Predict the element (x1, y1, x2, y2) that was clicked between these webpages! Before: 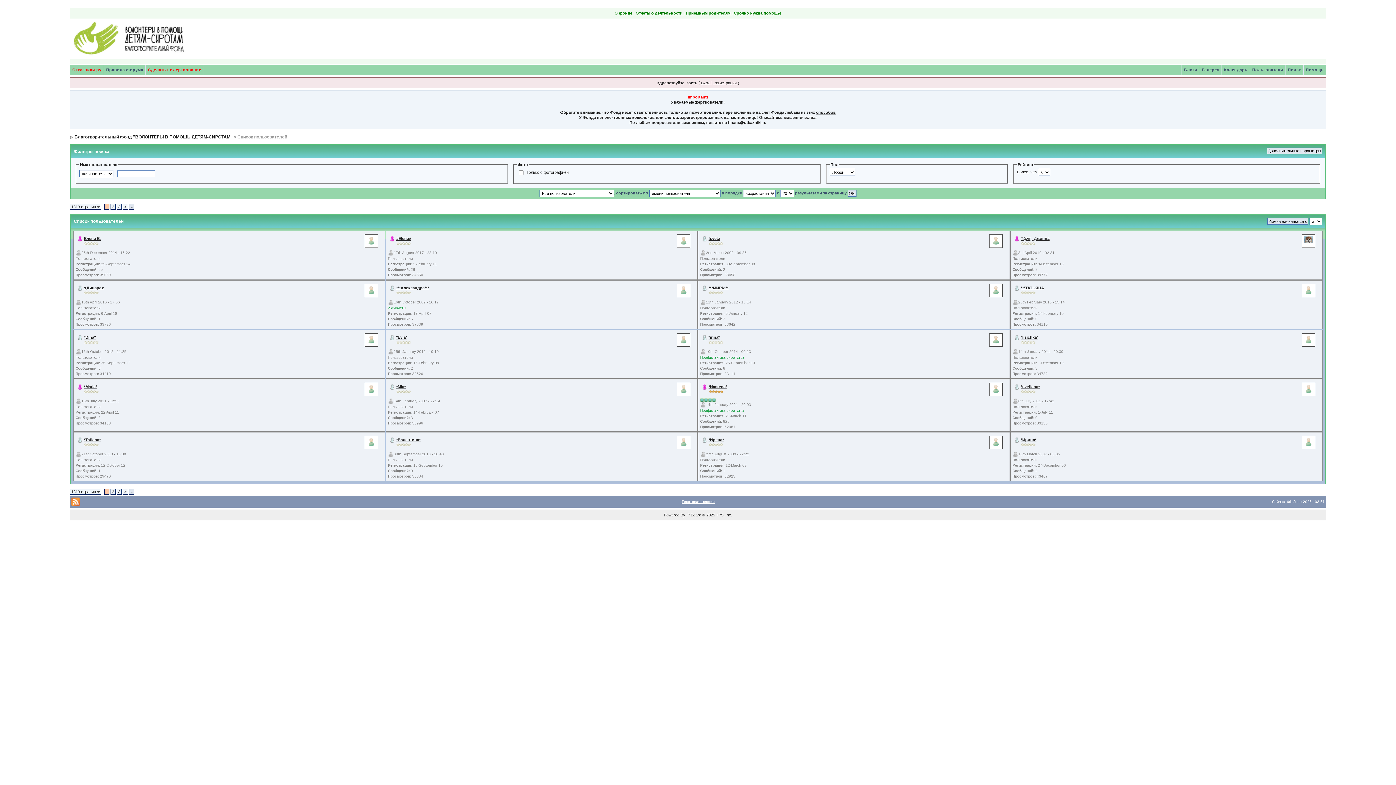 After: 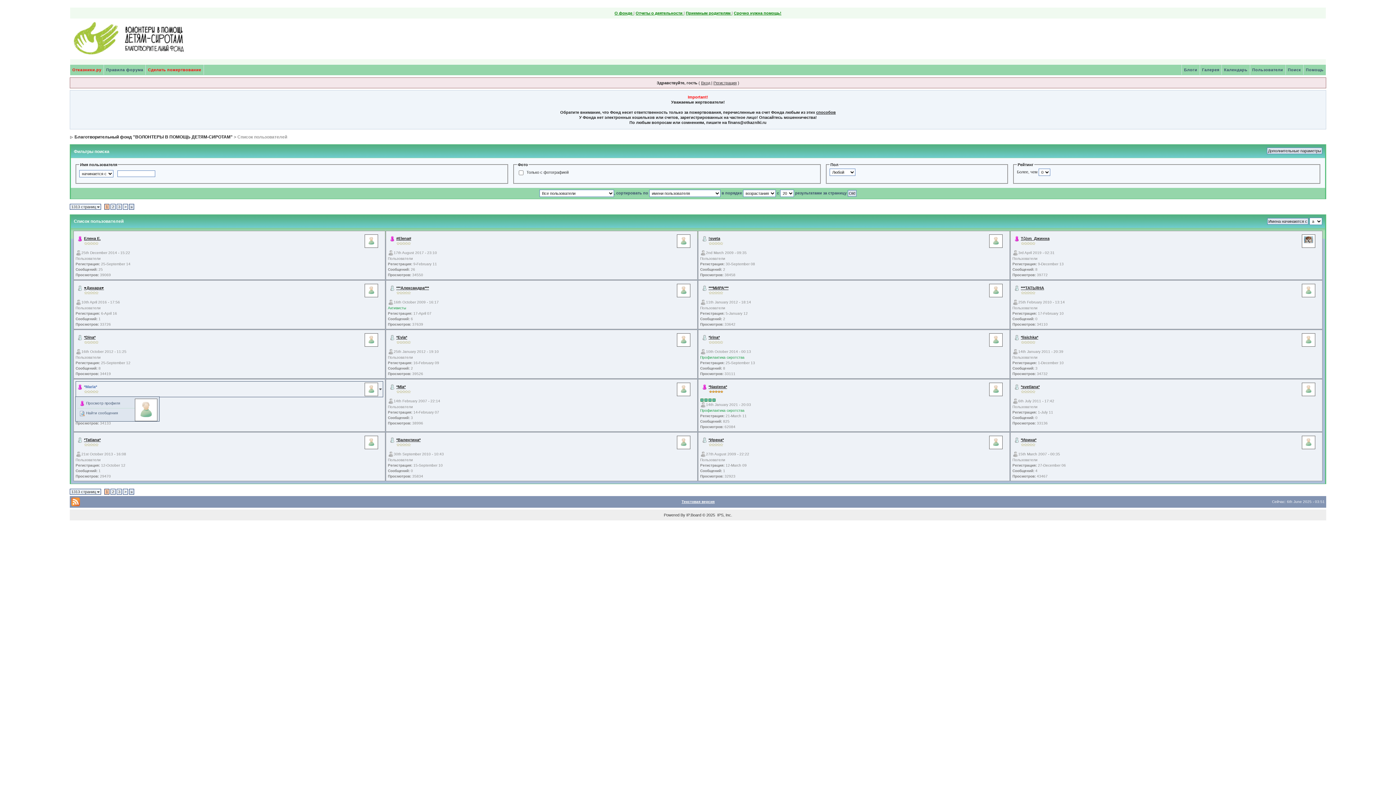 Action: label: *Maria* bbox: (84, 384, 97, 389)